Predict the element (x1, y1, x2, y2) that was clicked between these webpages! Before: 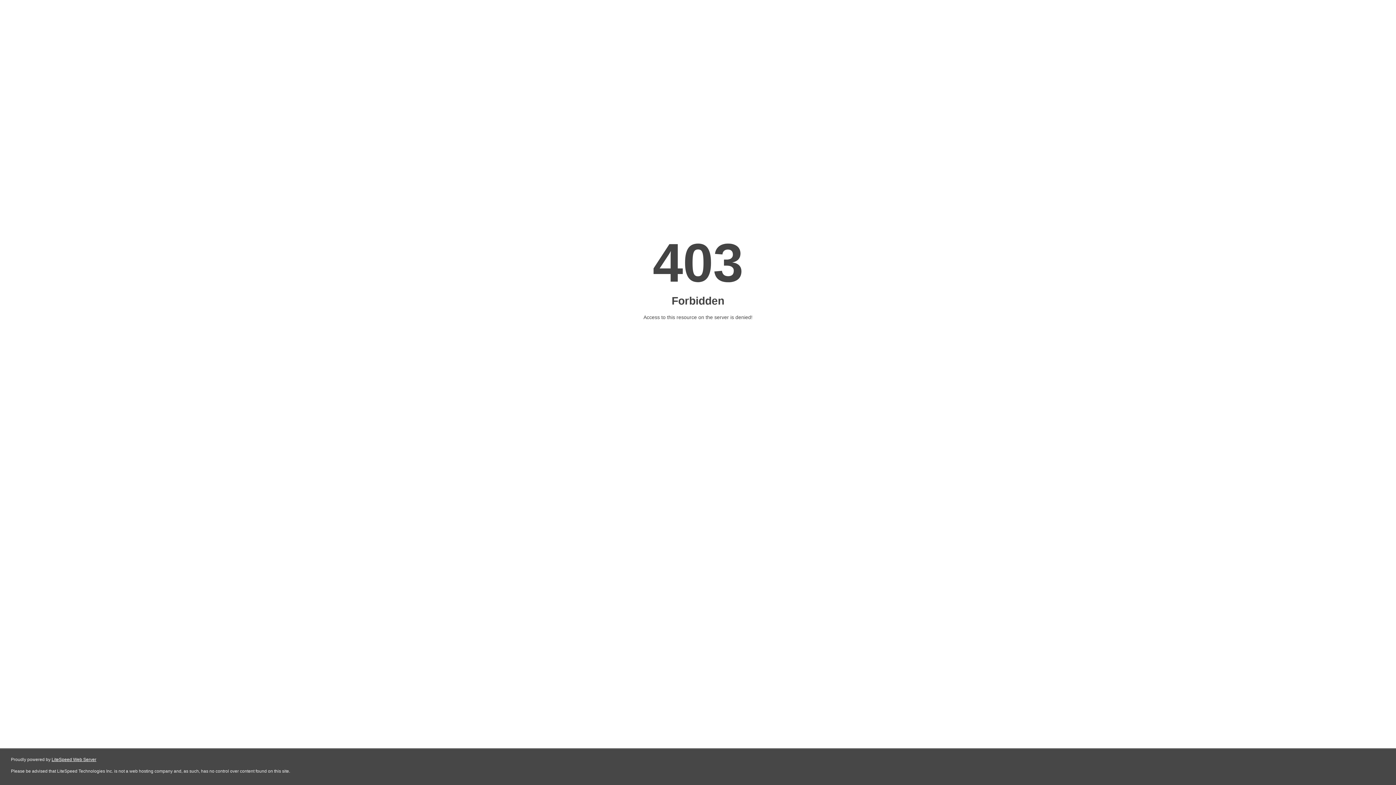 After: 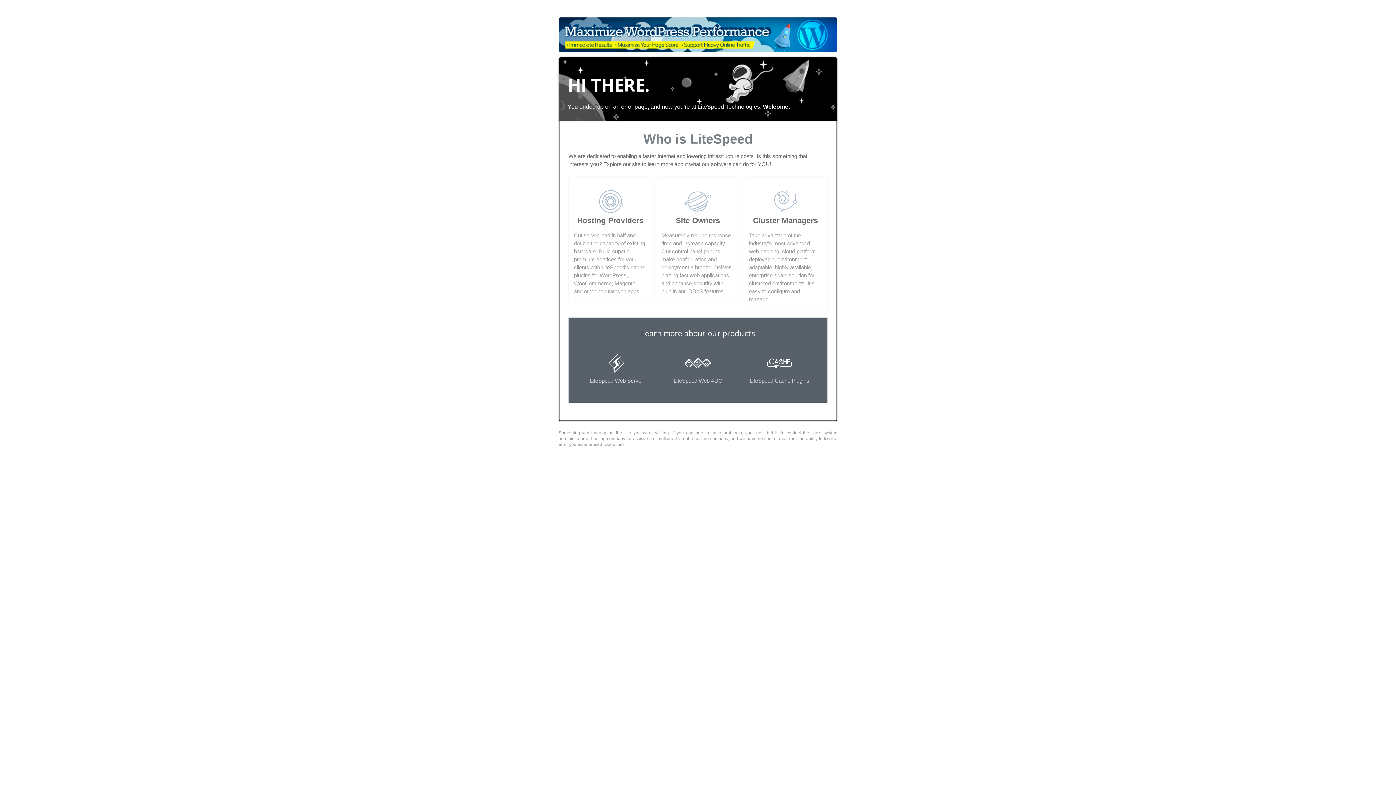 Action: label: LiteSpeed Web Server bbox: (51, 757, 96, 762)